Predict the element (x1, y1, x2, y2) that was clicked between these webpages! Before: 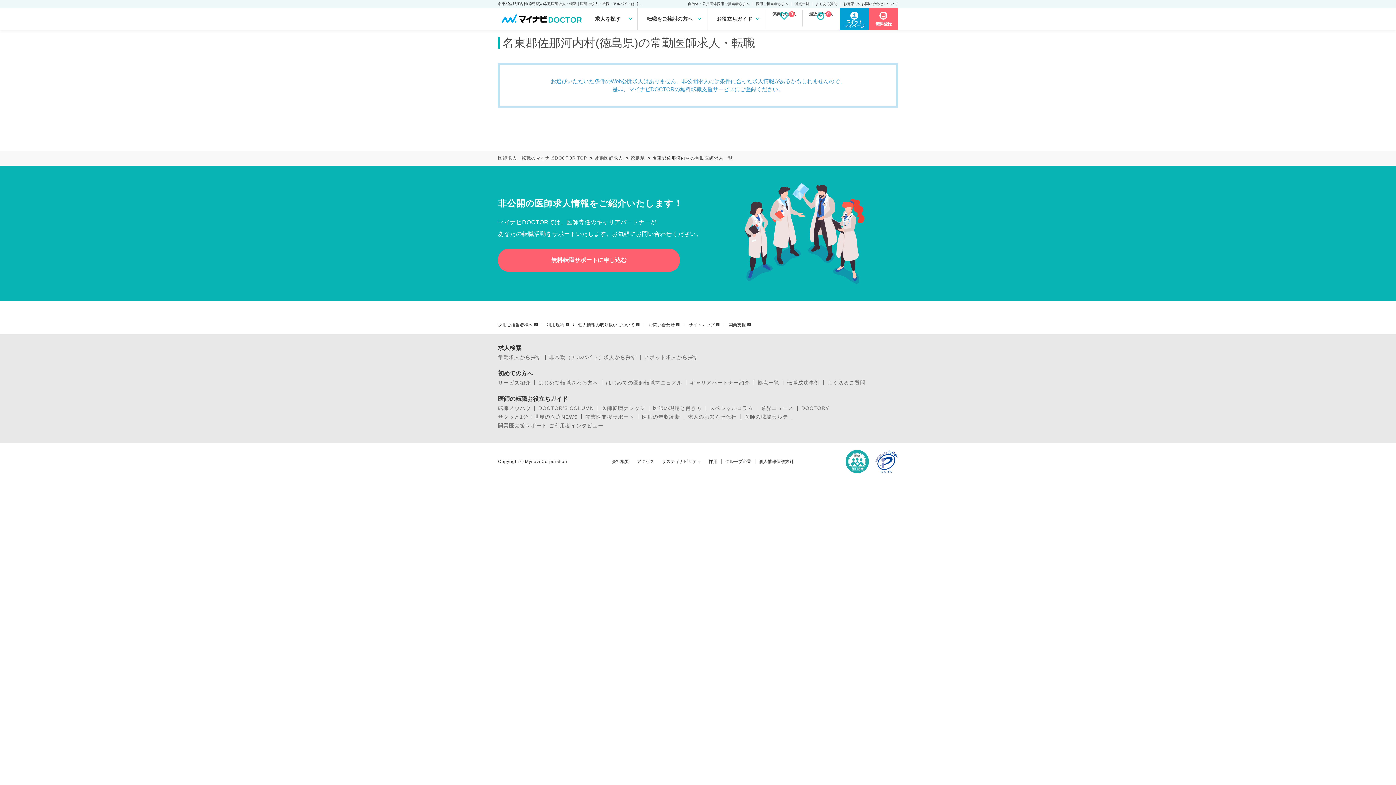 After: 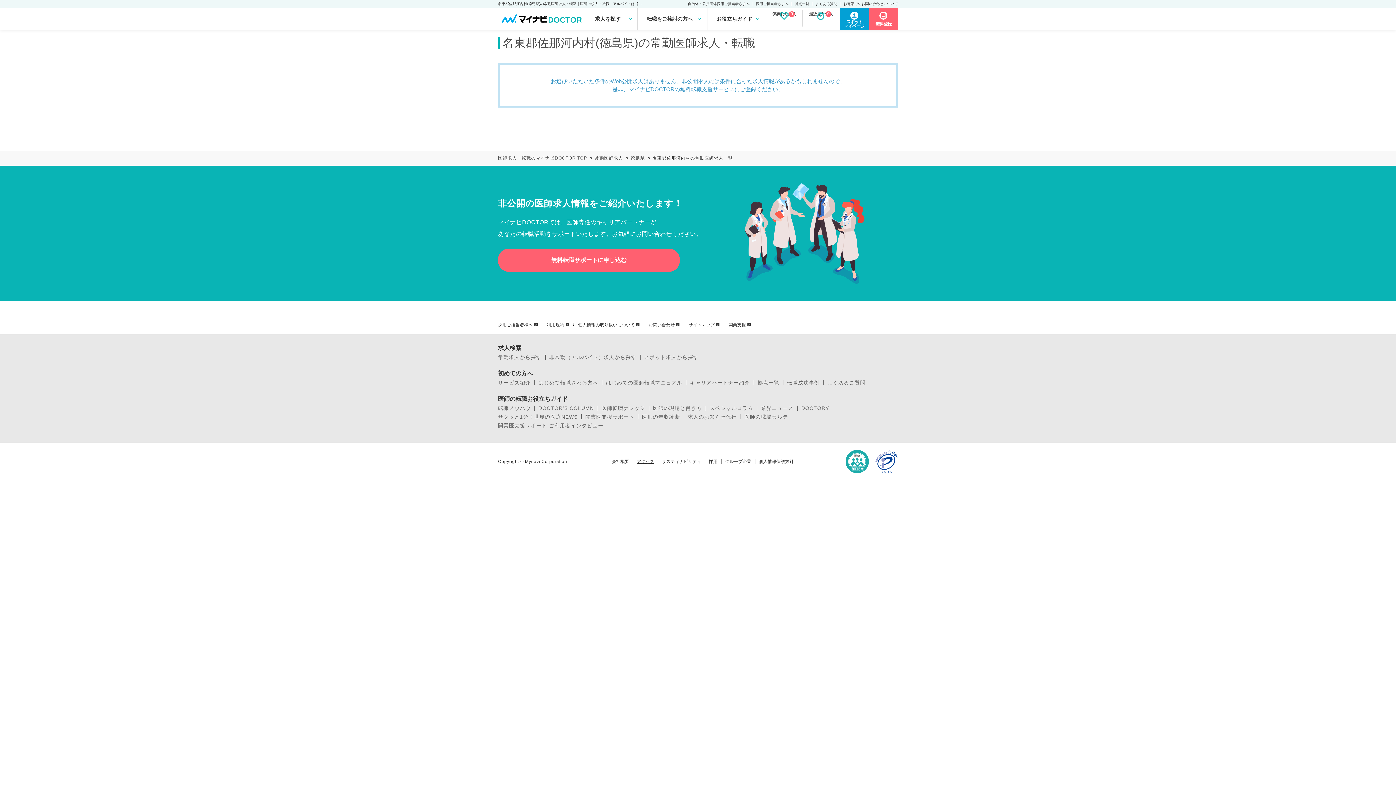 Action: bbox: (636, 459, 654, 464) label: アクセス